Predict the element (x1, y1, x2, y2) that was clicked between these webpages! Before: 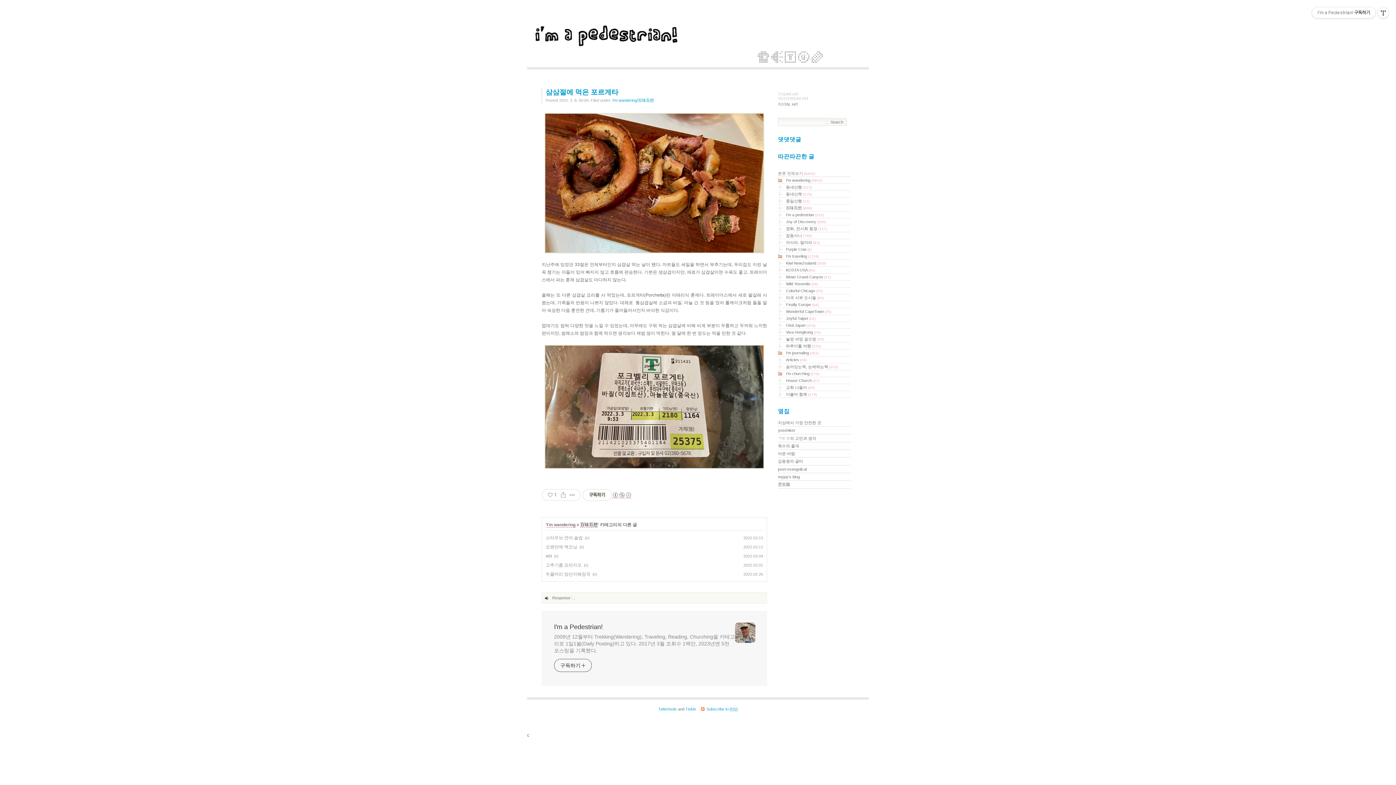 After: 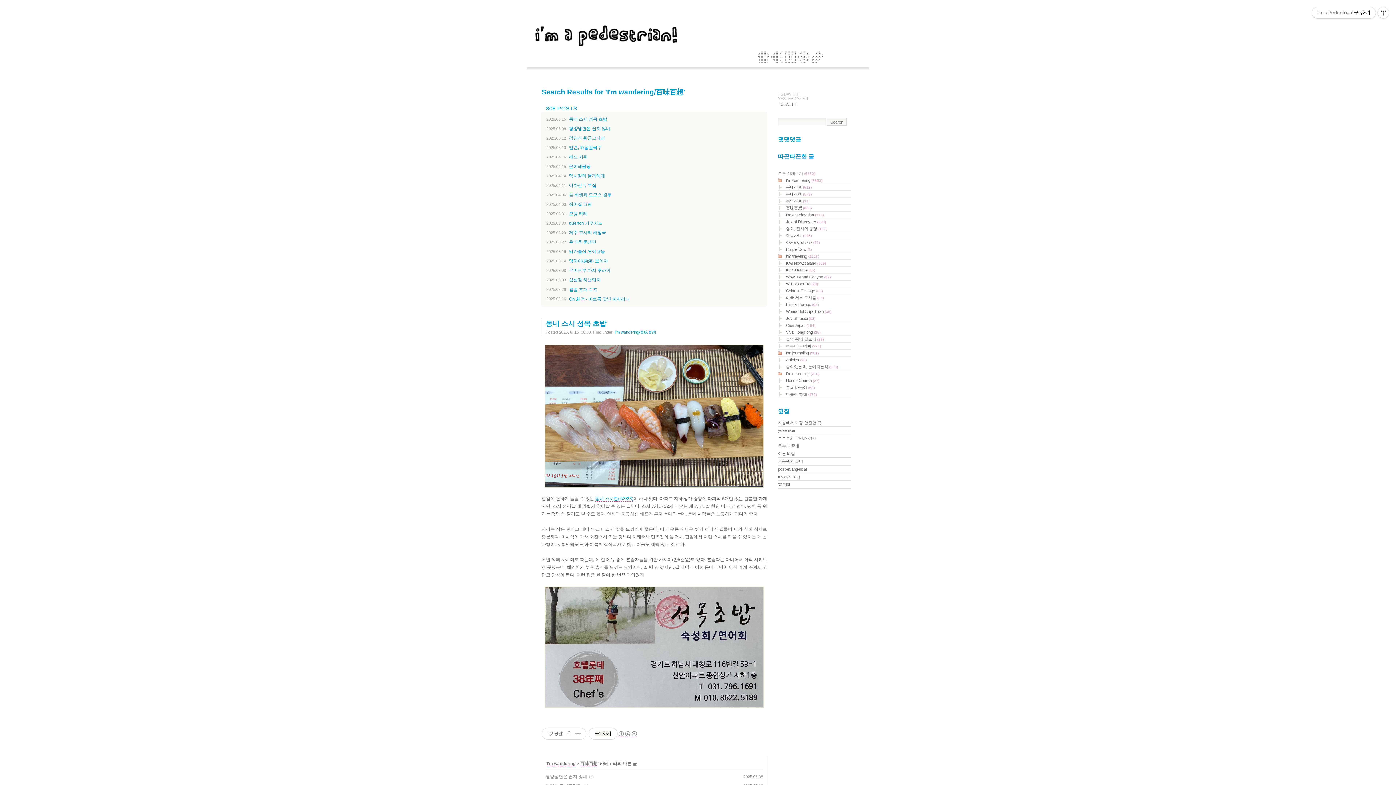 Action: label: 百味百想 (808) bbox: (778, 204, 850, 211)